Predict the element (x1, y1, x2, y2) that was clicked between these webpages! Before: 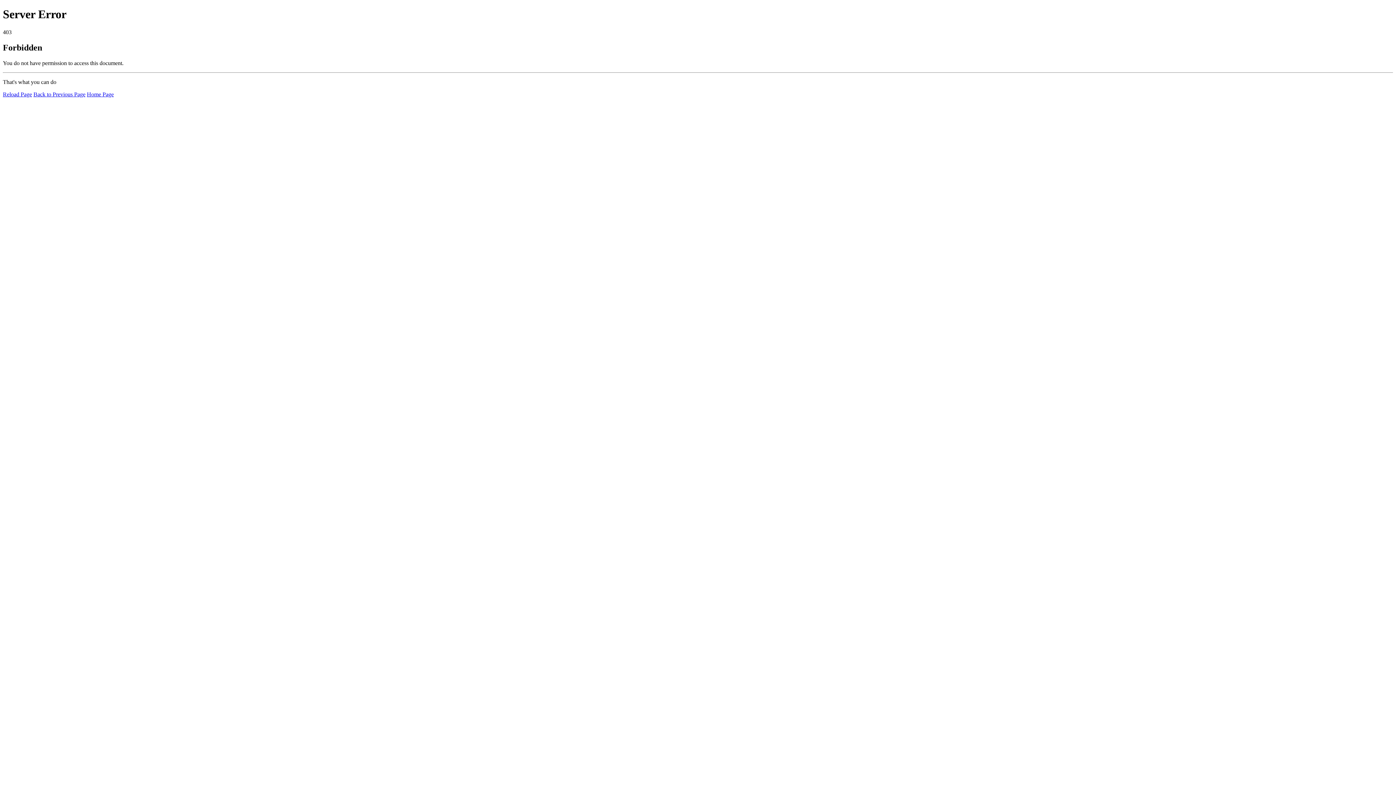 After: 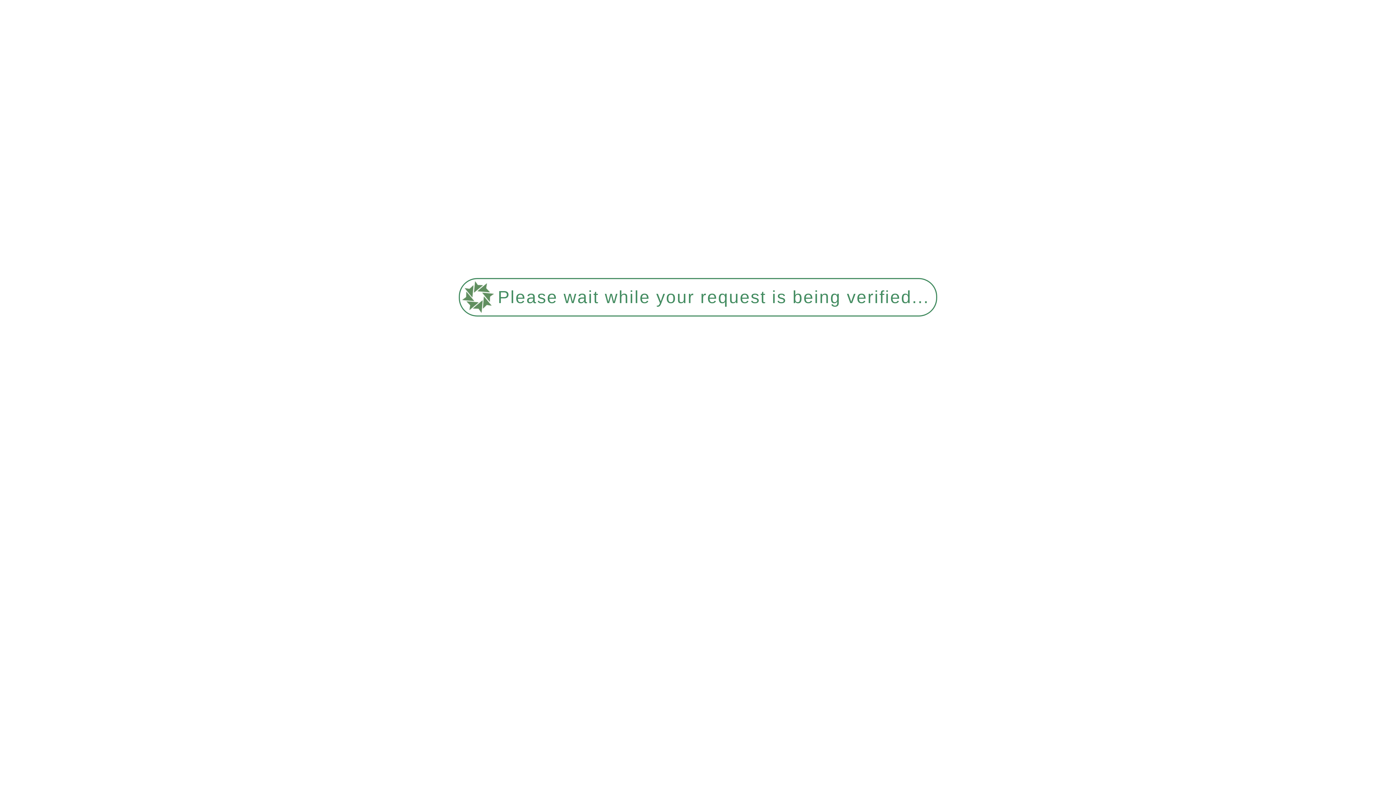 Action: bbox: (2, 91, 32, 97) label: Reload Page